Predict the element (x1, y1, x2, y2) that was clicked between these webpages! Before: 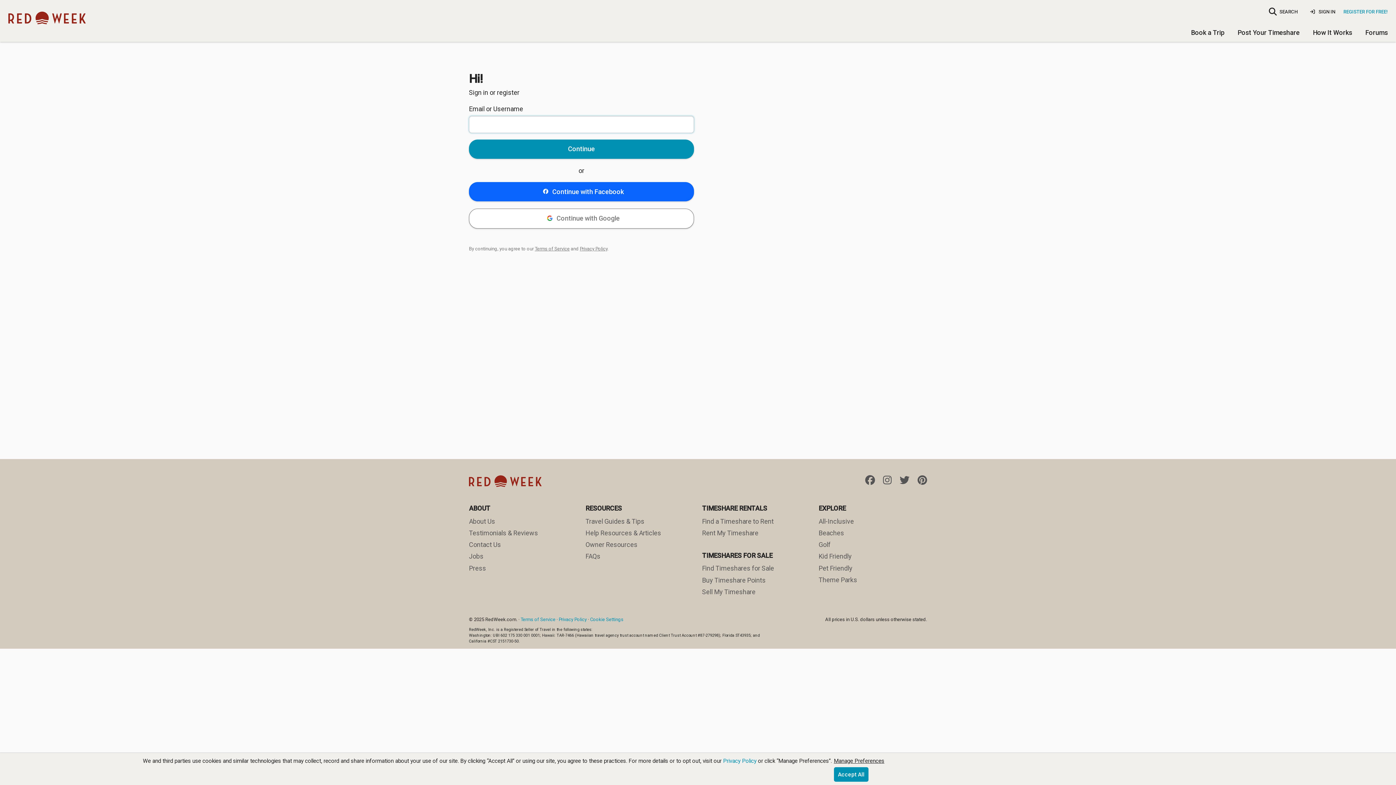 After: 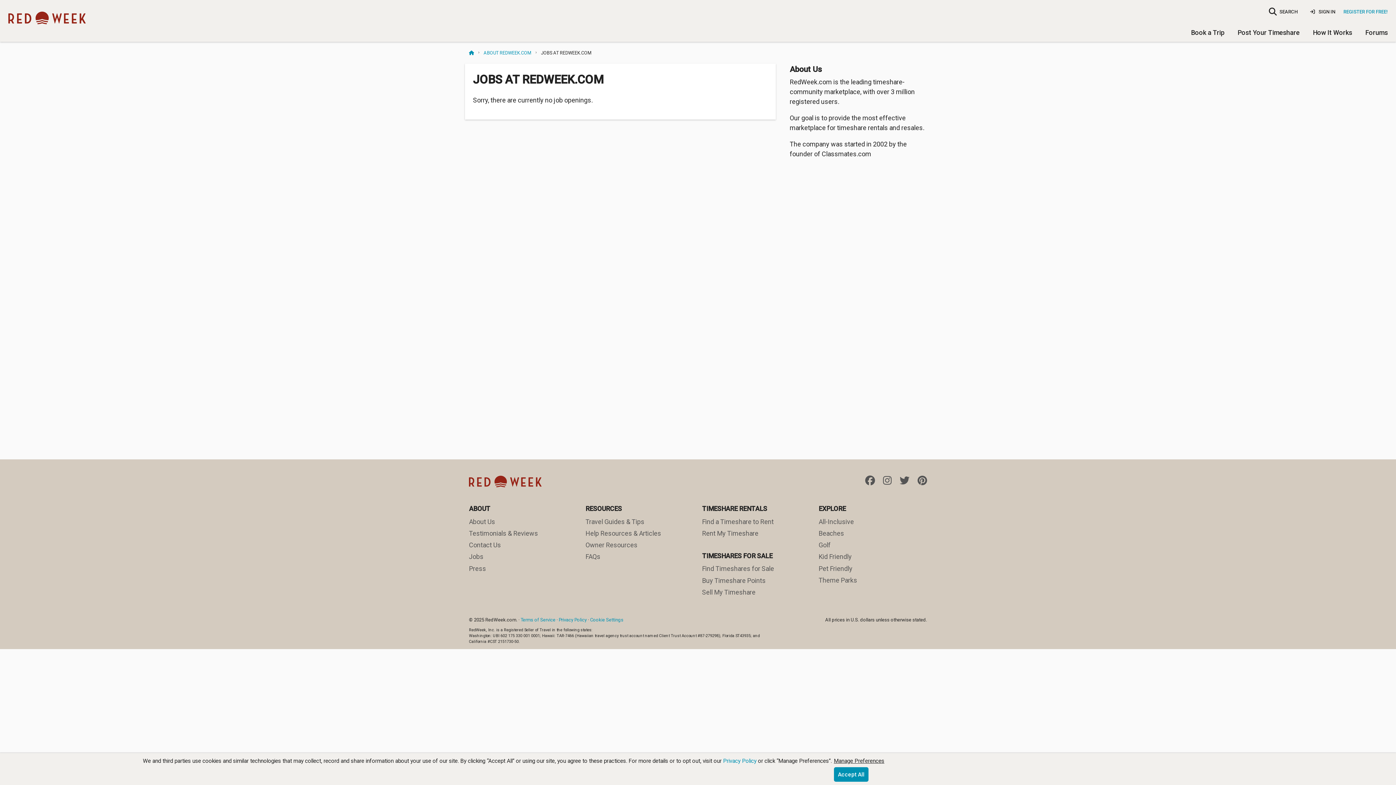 Action: label: Jobs bbox: (469, 552, 483, 560)